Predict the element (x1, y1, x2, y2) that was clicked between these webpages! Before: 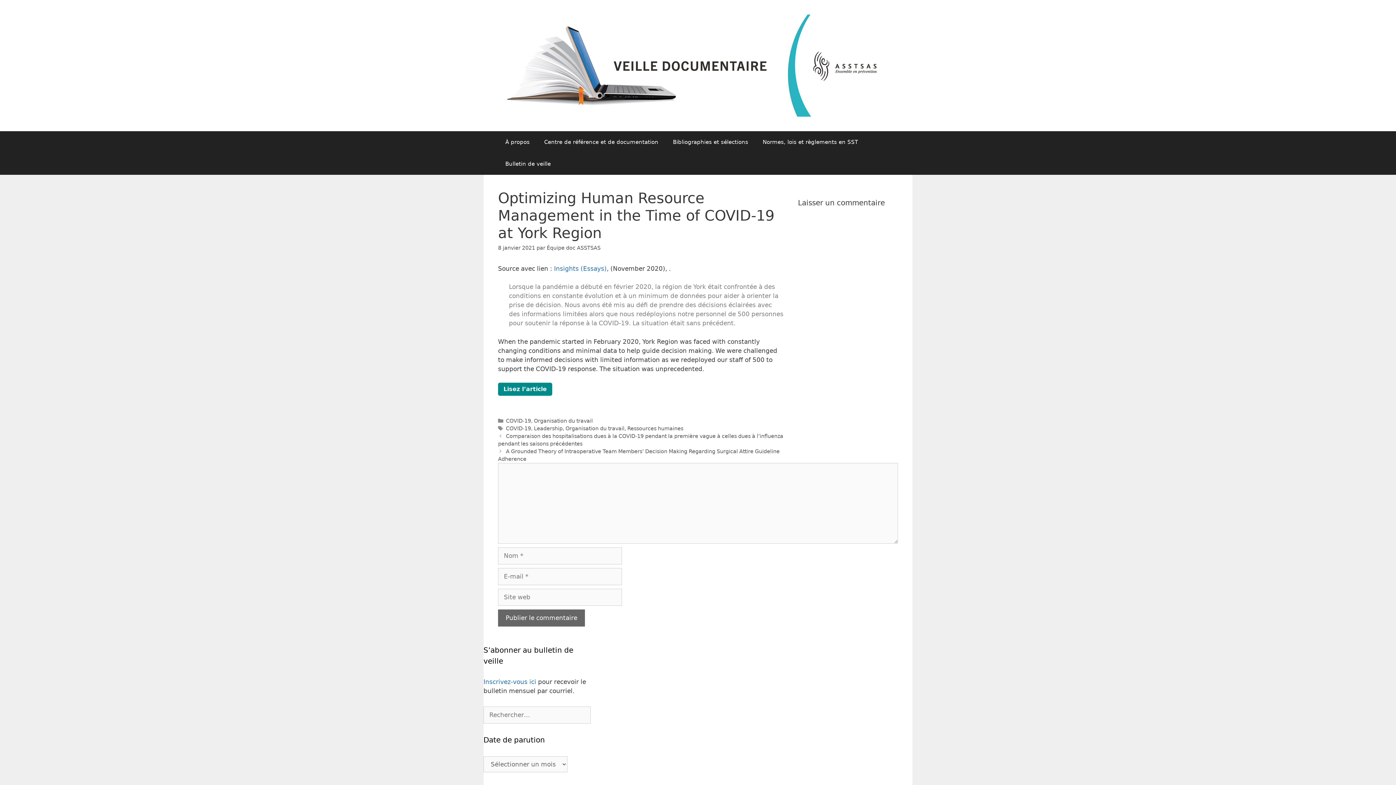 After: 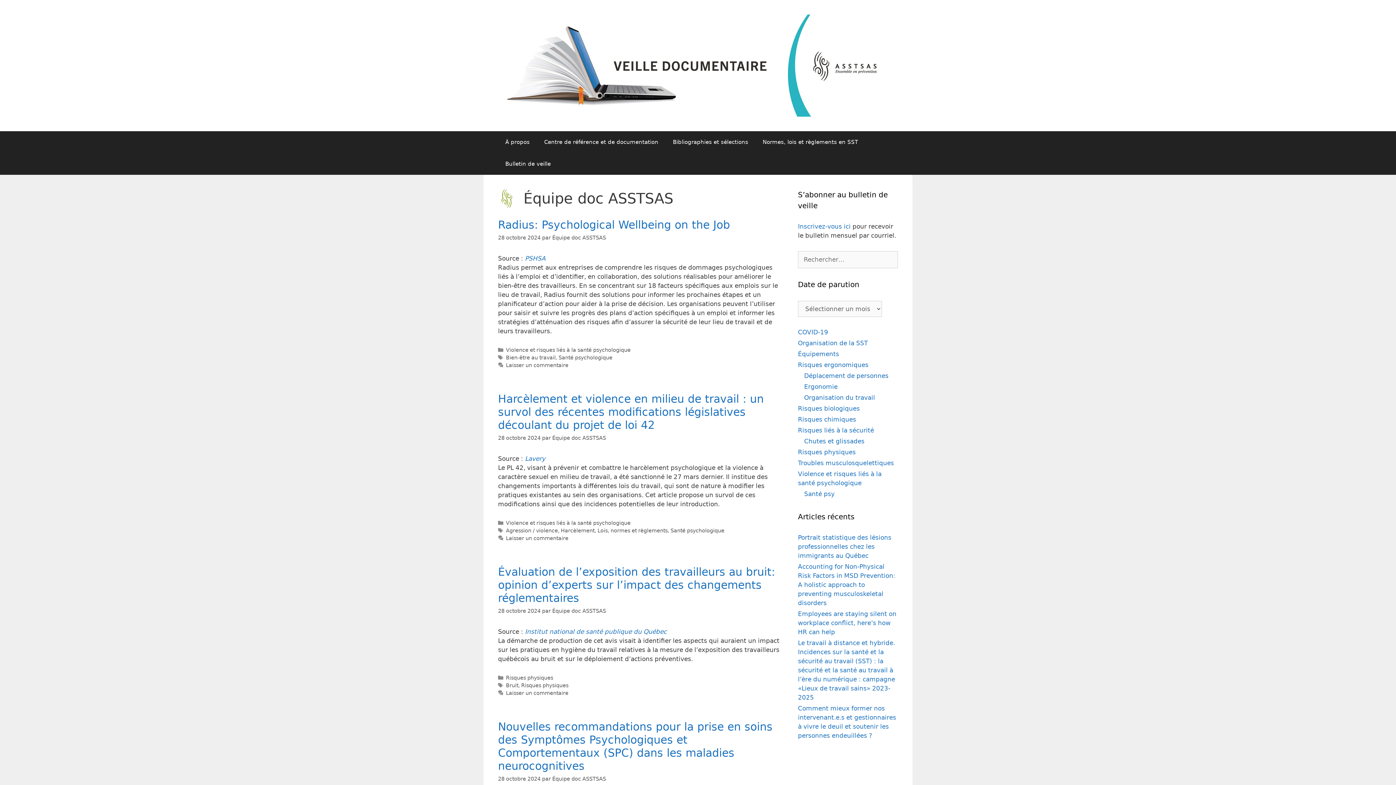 Action: bbox: (546, 244, 600, 250) label: Équipe doc ASSTSAS